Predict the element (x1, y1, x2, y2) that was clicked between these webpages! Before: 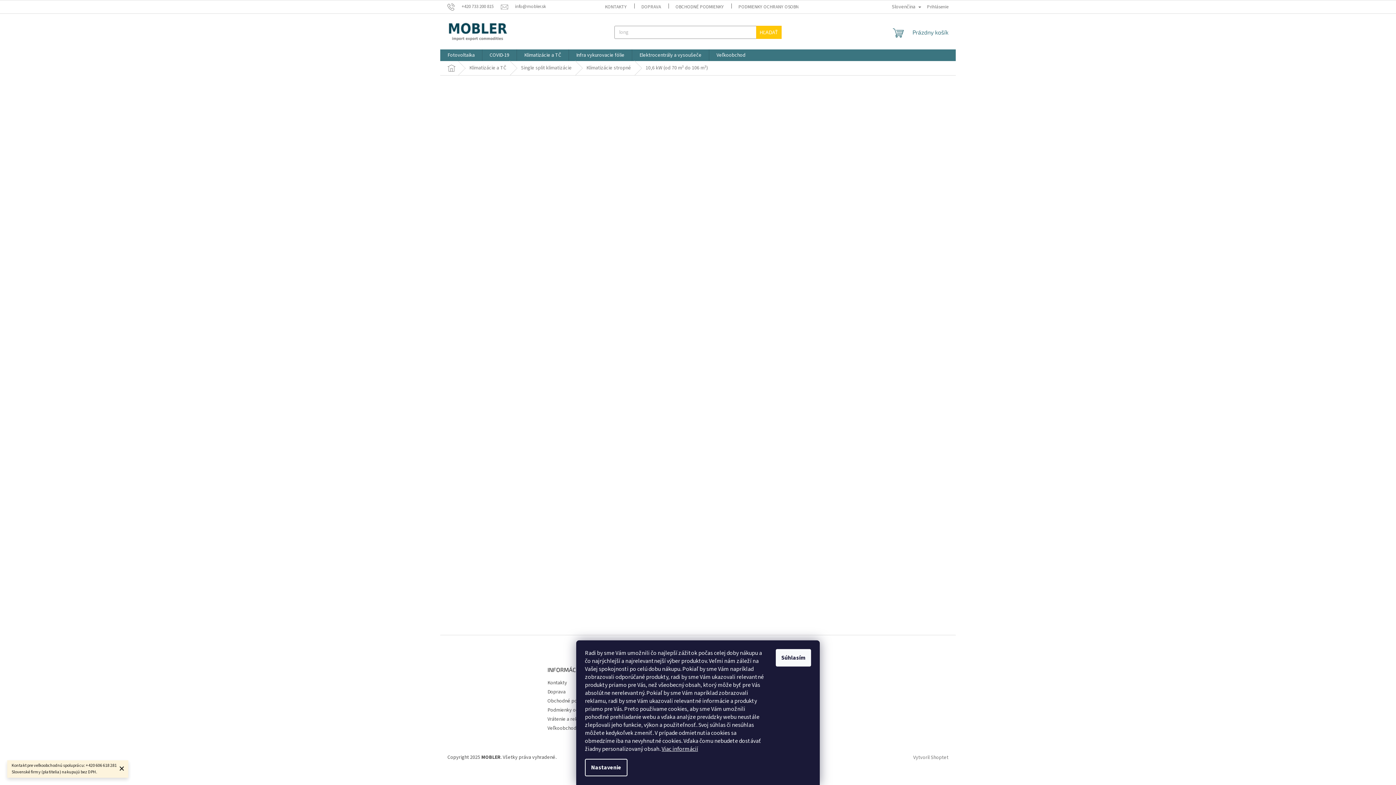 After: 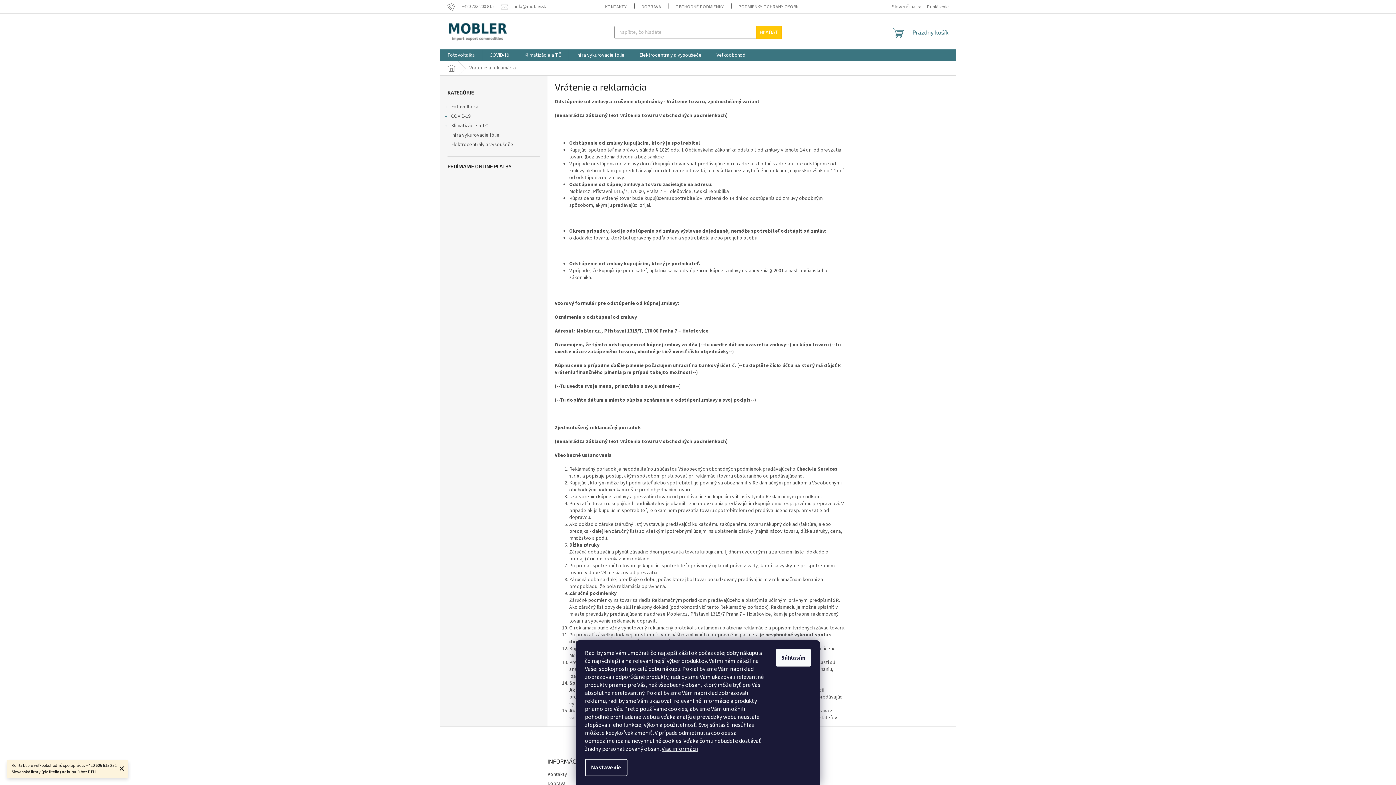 Action: bbox: (547, 716, 594, 723) label: Vrátenie a reklamácia